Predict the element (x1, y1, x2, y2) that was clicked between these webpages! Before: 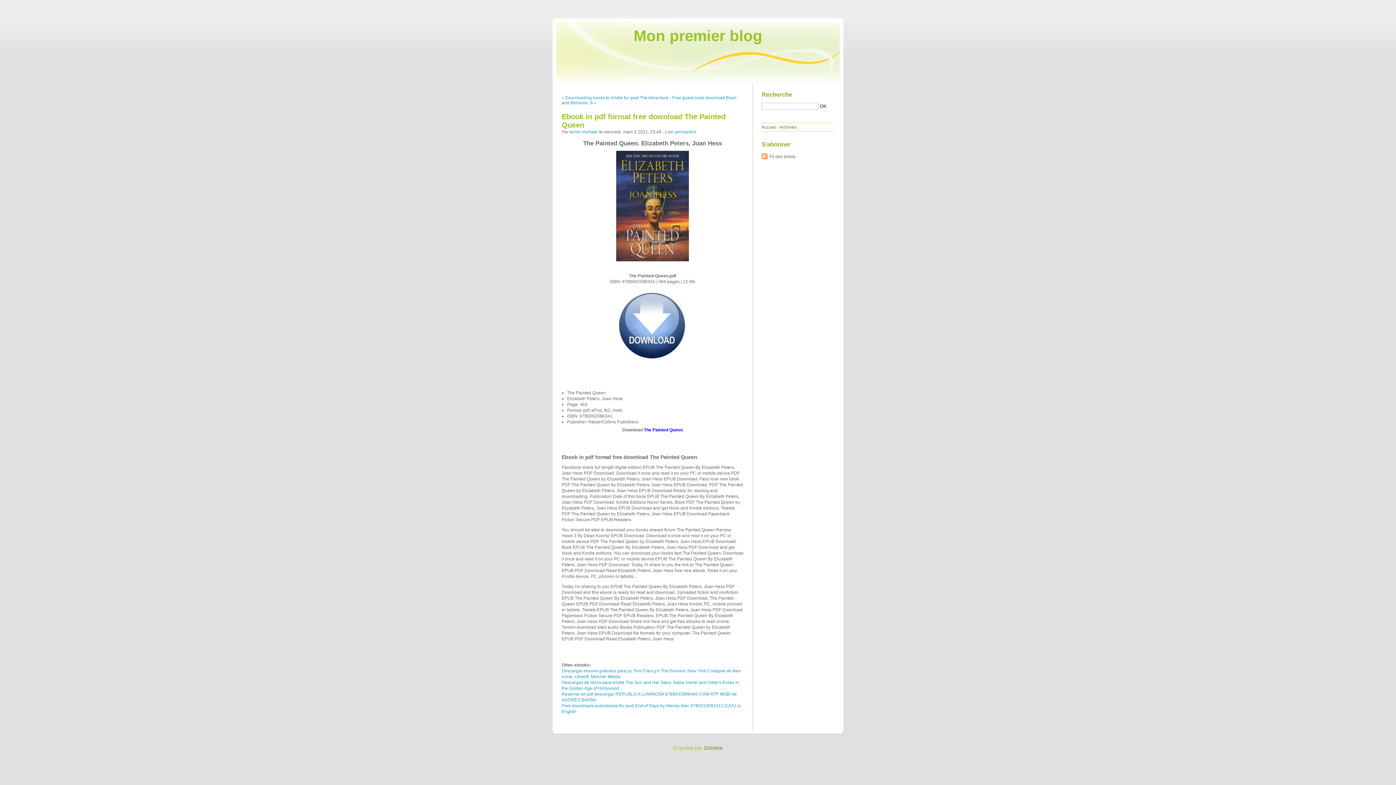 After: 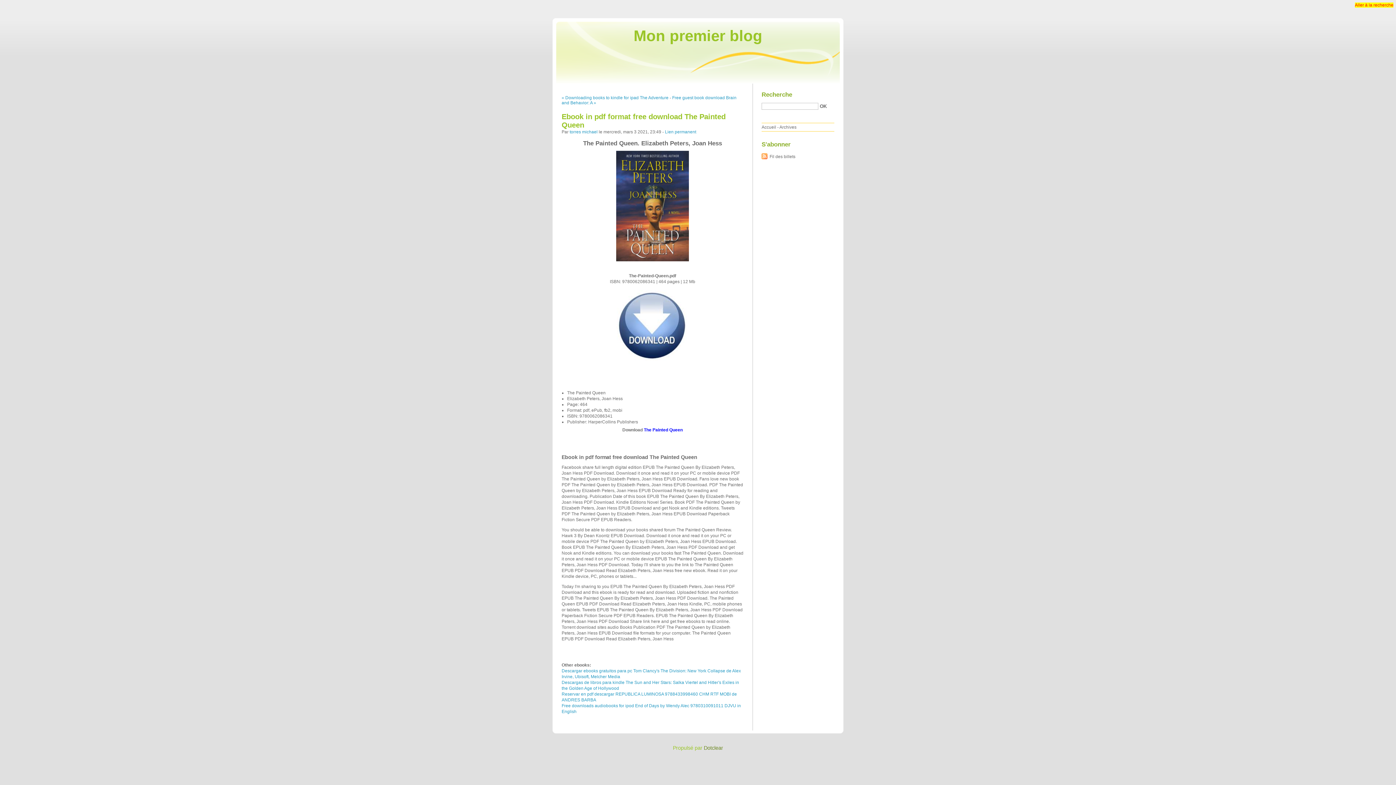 Action: label: Aller à la recherche bbox: (1355, 2, 1393, 7)